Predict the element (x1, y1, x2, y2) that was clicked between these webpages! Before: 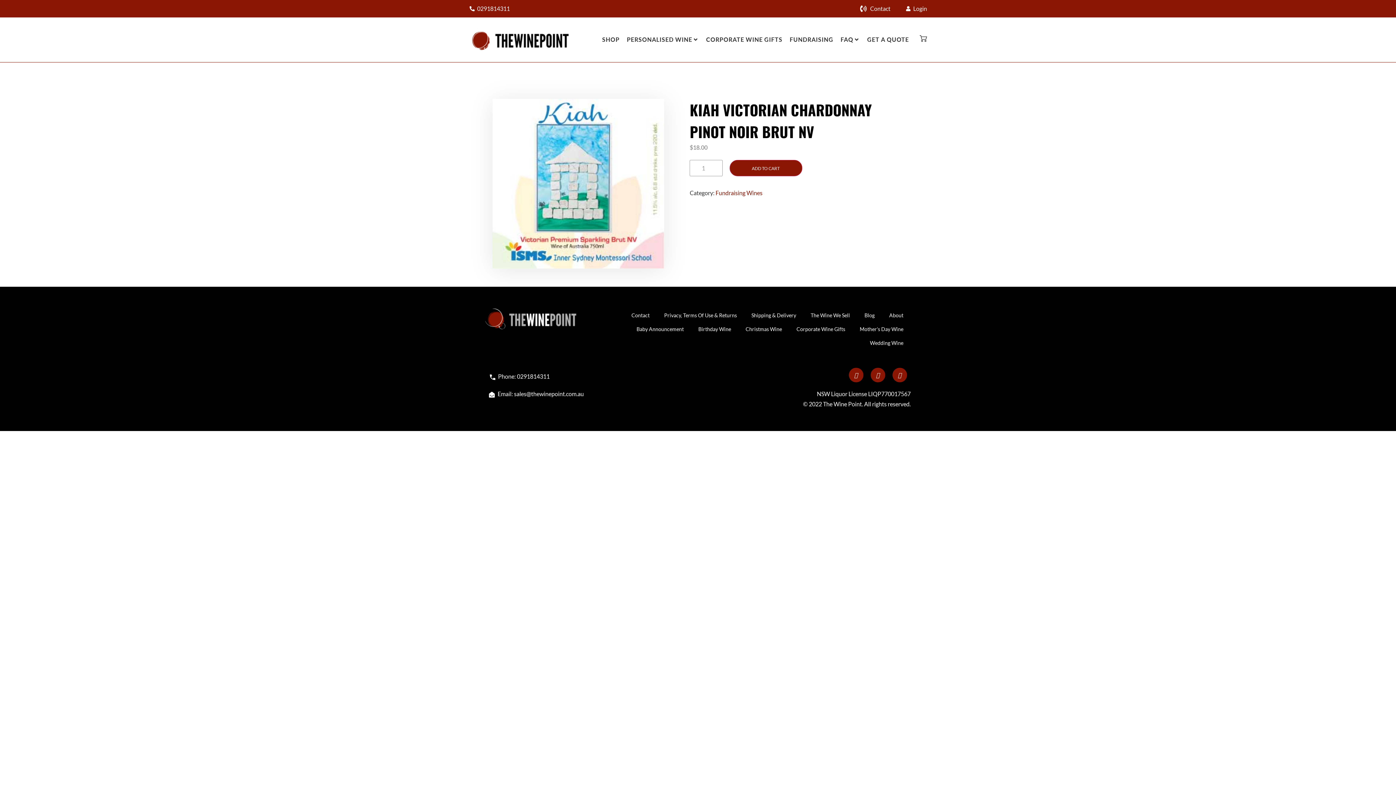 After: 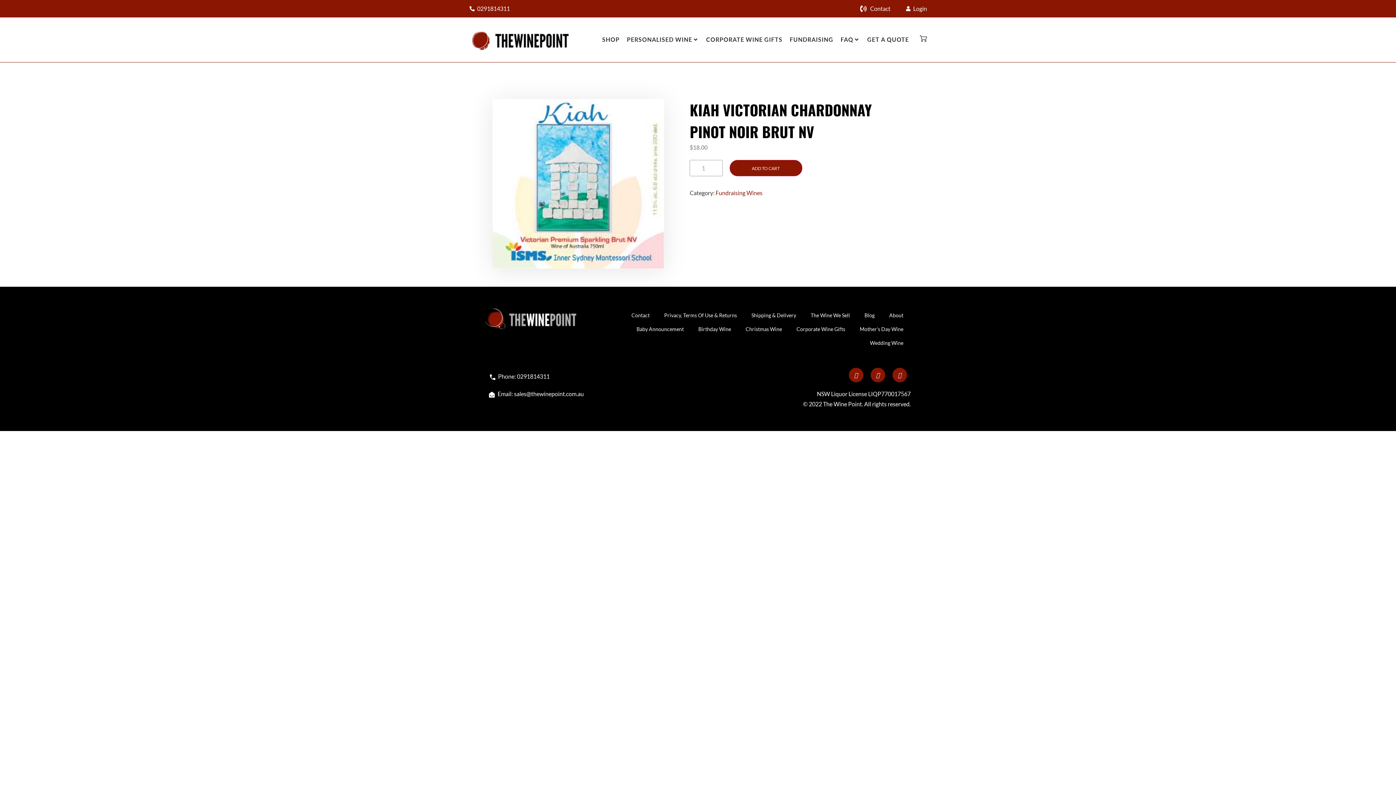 Action: bbox: (849, 367, 863, 382)